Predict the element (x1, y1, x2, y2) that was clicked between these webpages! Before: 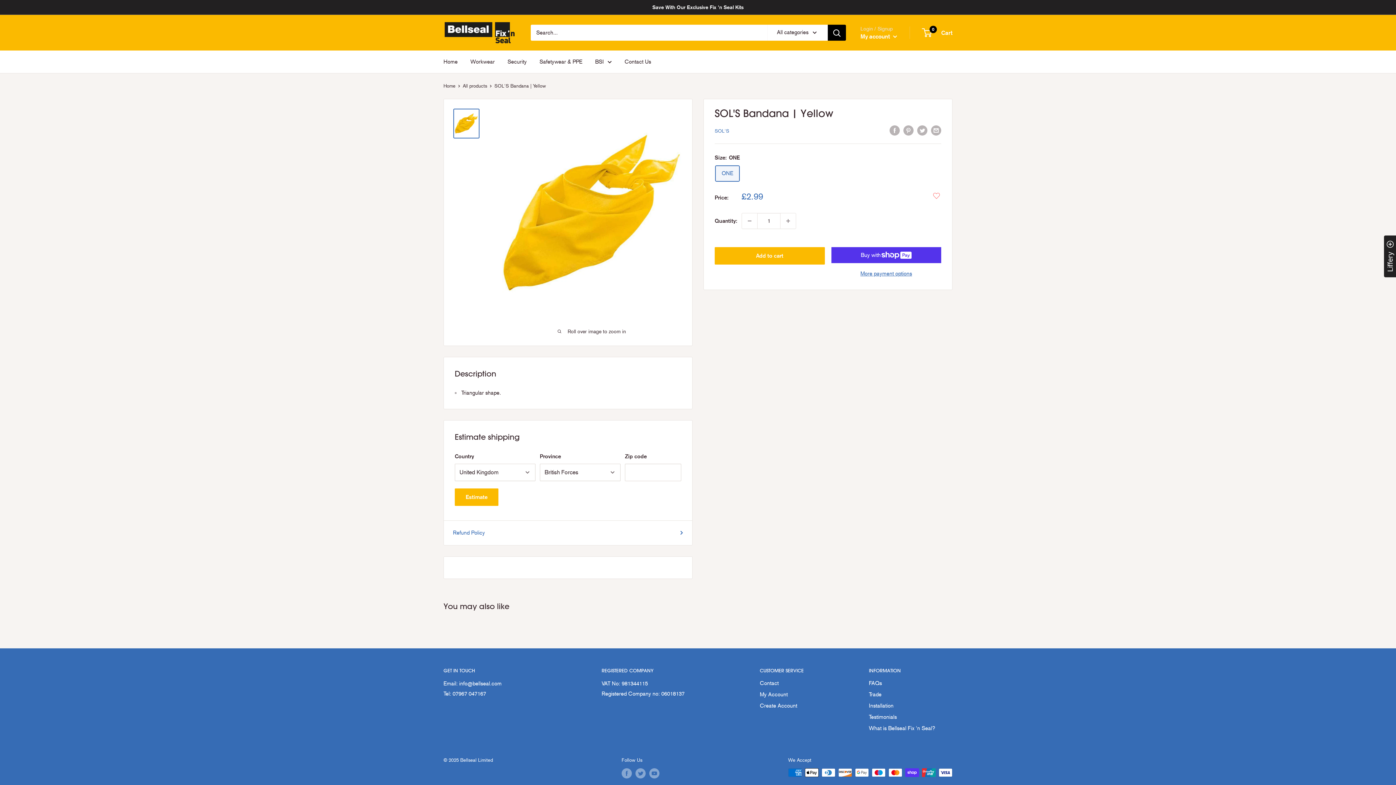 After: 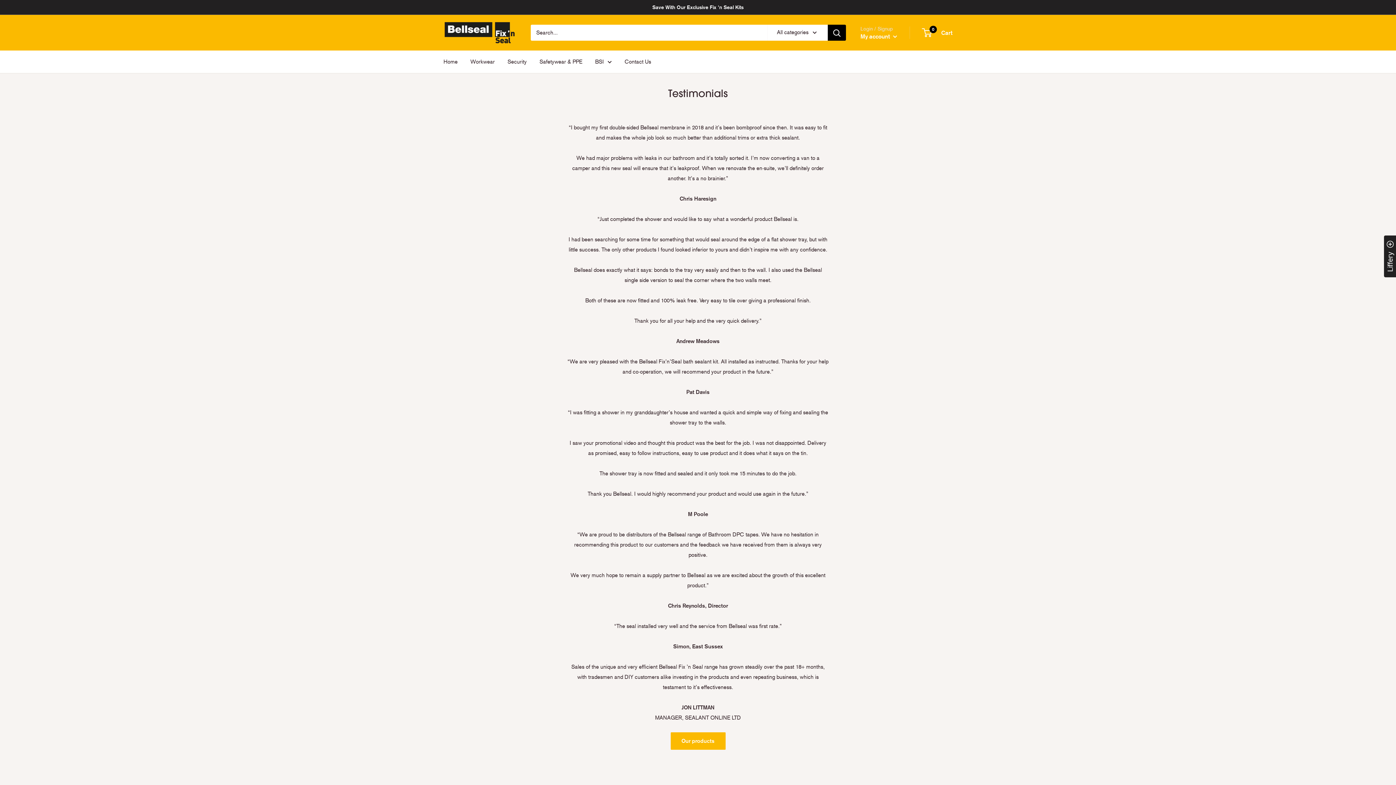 Action: label: Testimonials bbox: (869, 711, 952, 723)